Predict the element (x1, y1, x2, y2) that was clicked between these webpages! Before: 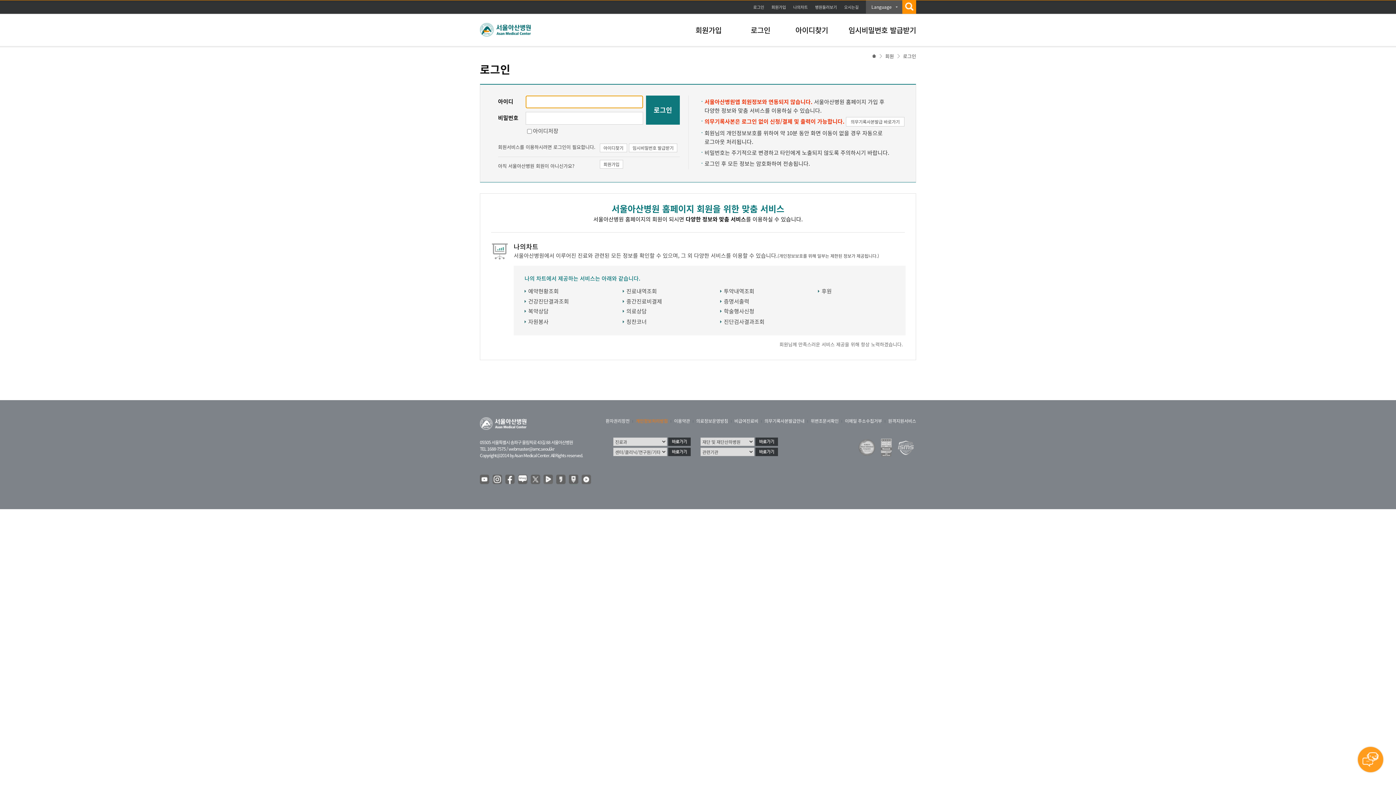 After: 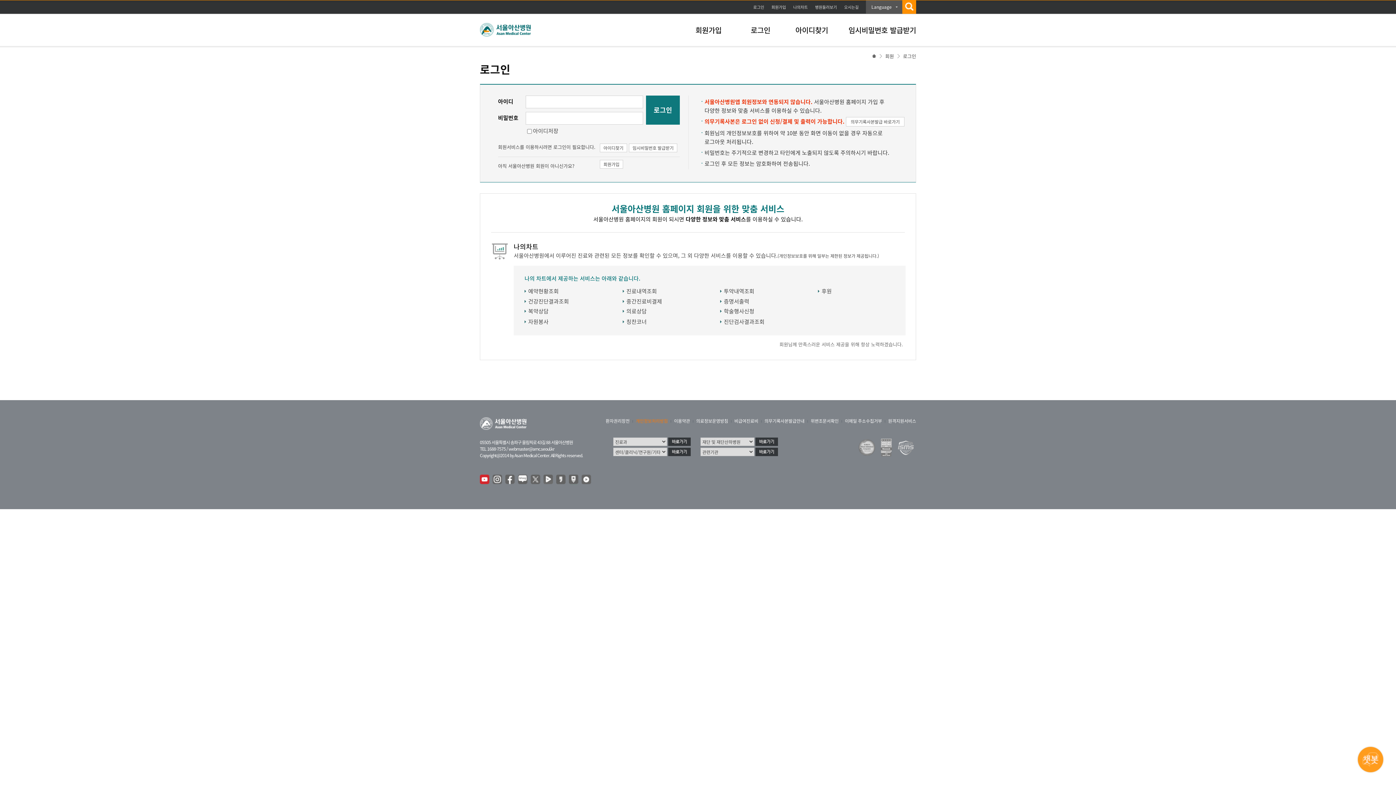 Action: bbox: (480, 474, 490, 485)